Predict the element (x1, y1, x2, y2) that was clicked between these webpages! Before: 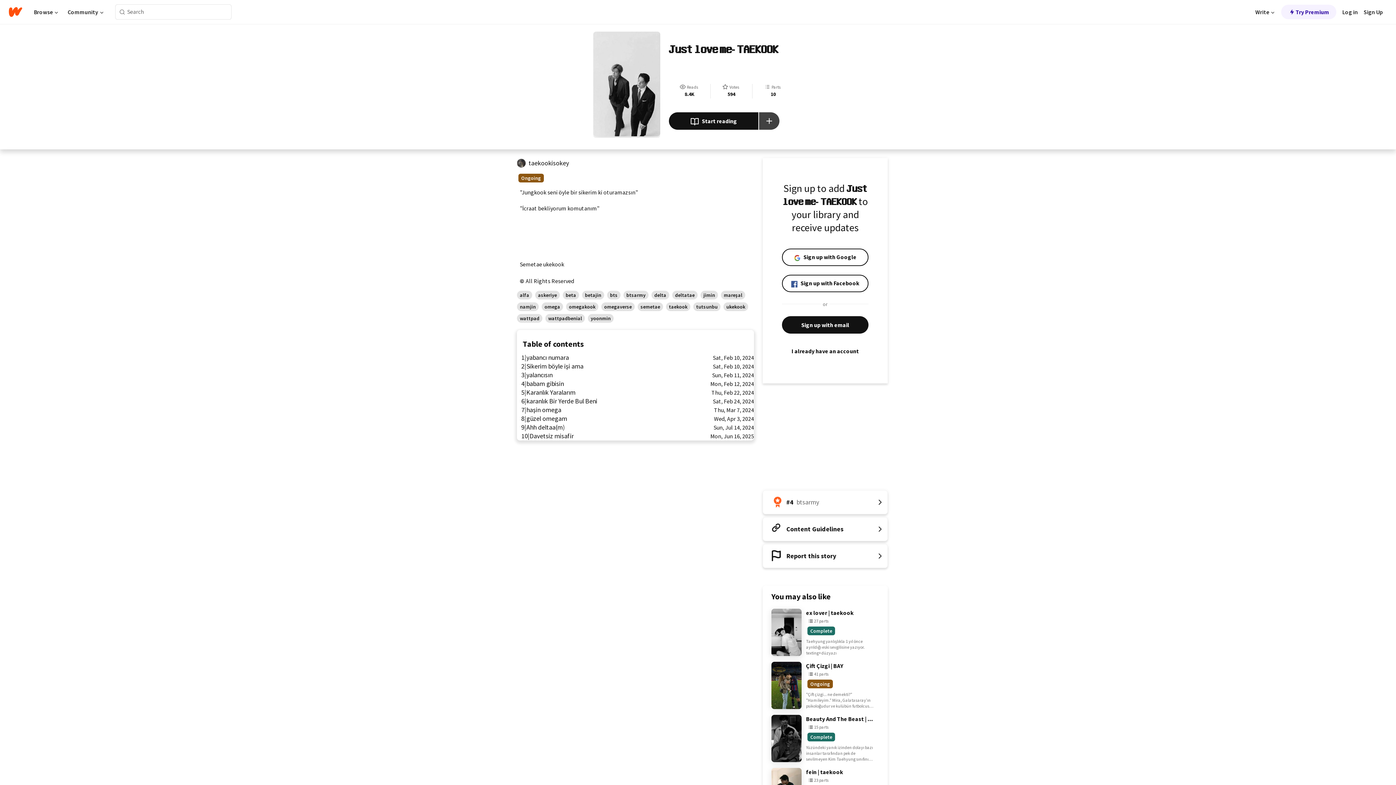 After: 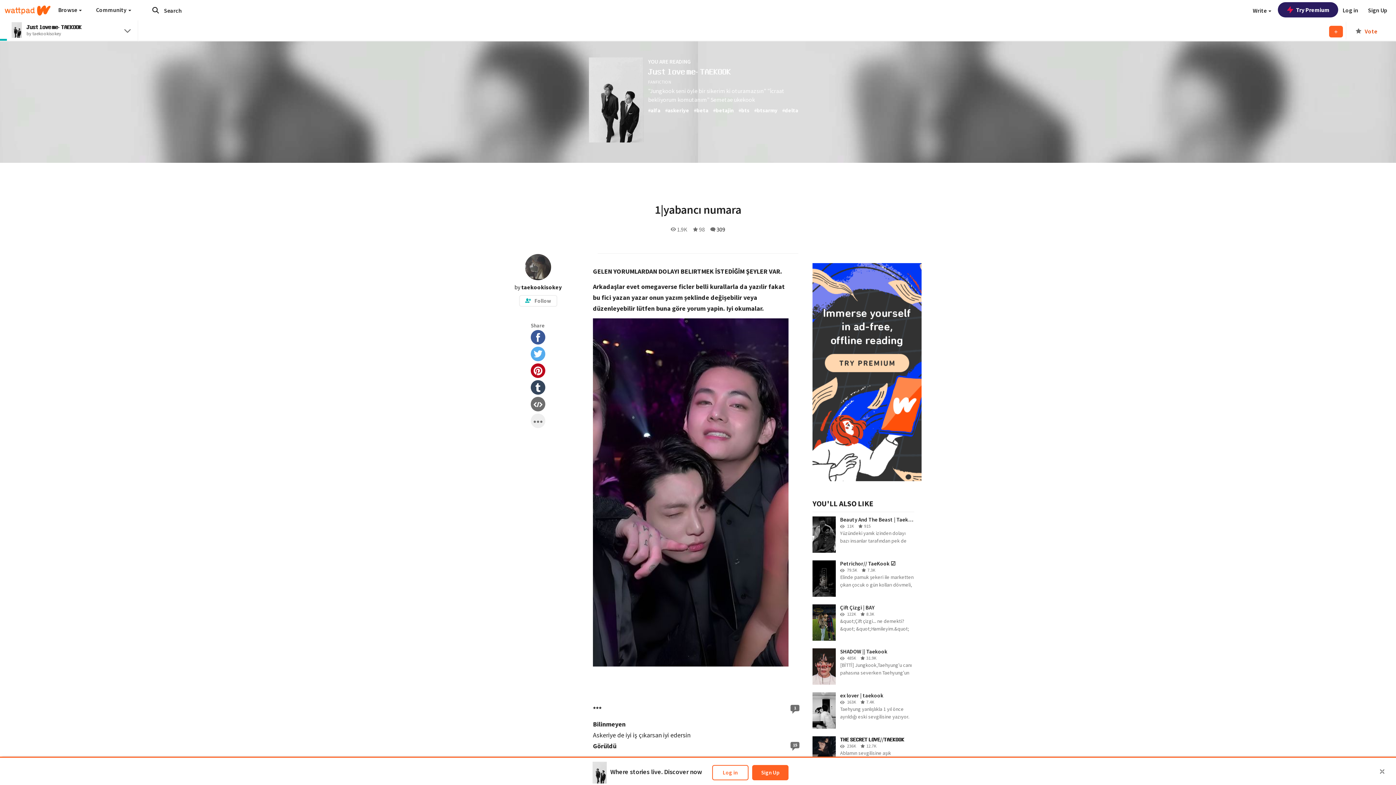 Action: bbox: (517, 353, 754, 362) label: 1|yabancı numara
Sat, Feb 10, 2024